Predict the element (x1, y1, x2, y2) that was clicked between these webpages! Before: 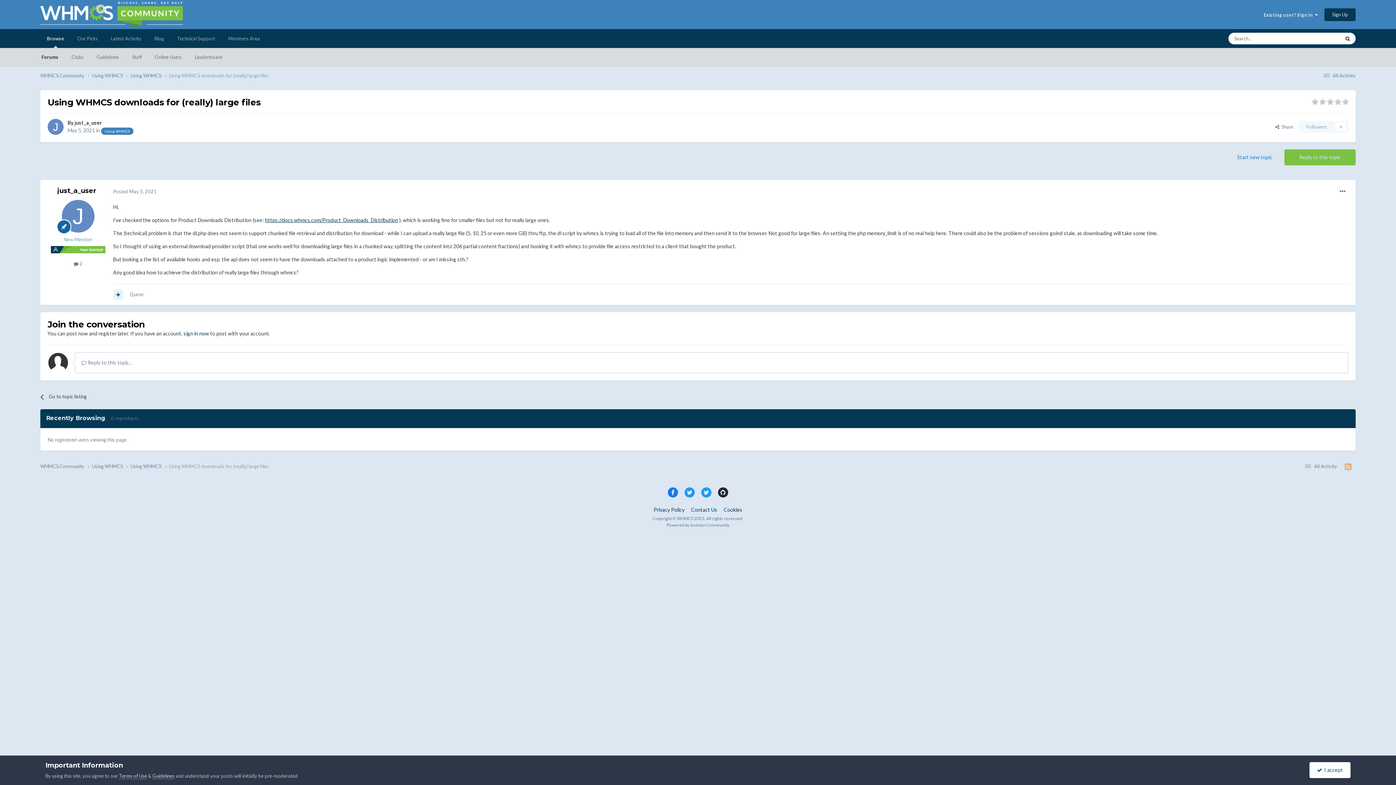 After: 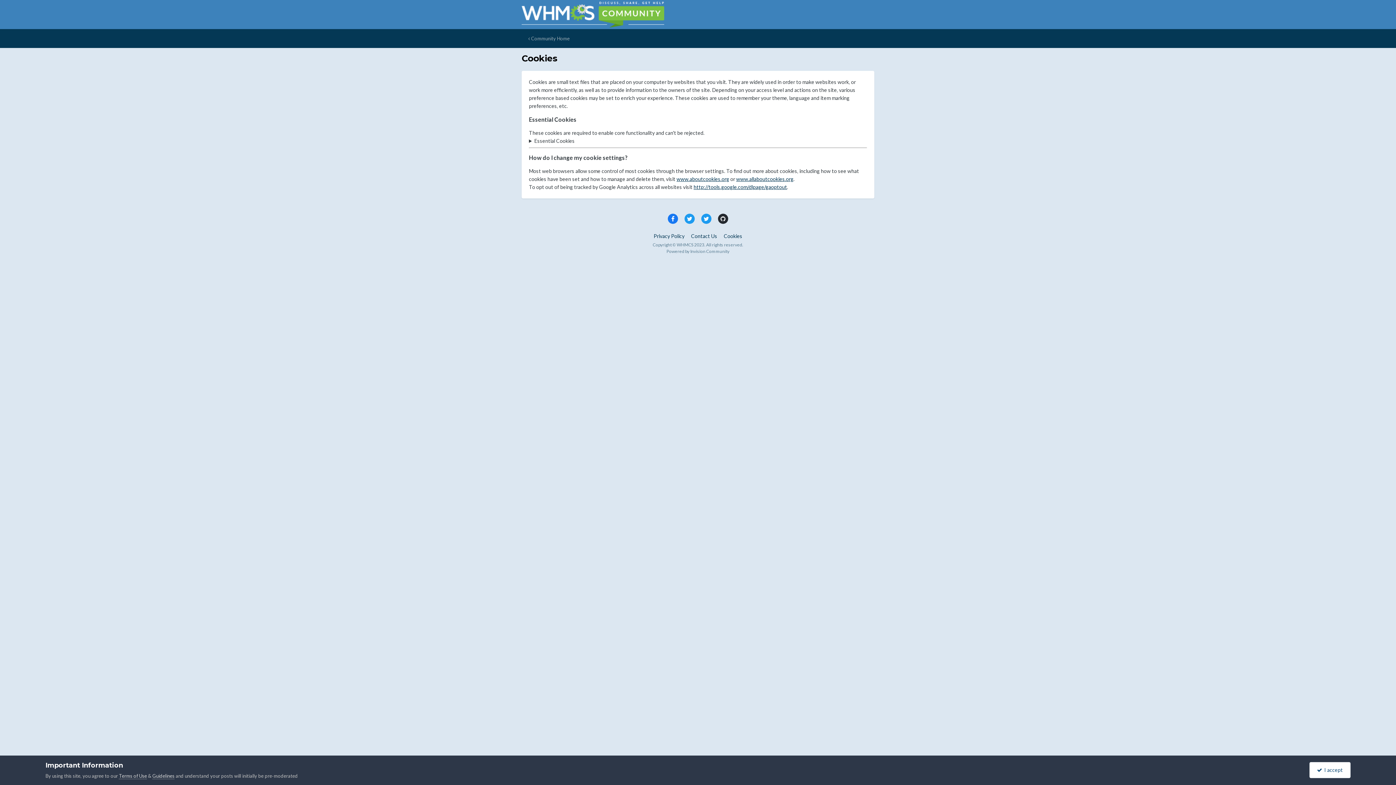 Action: label: Cookies bbox: (724, 506, 742, 513)